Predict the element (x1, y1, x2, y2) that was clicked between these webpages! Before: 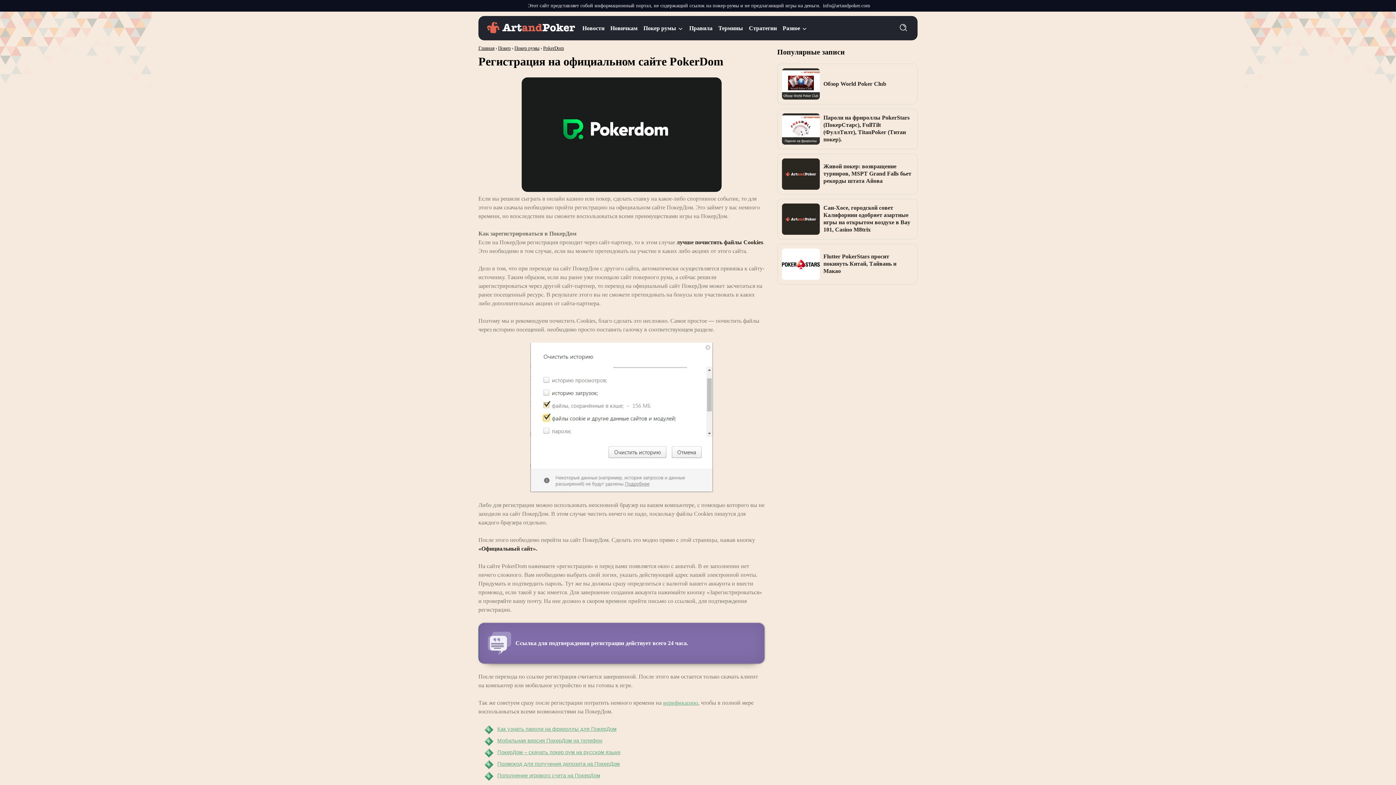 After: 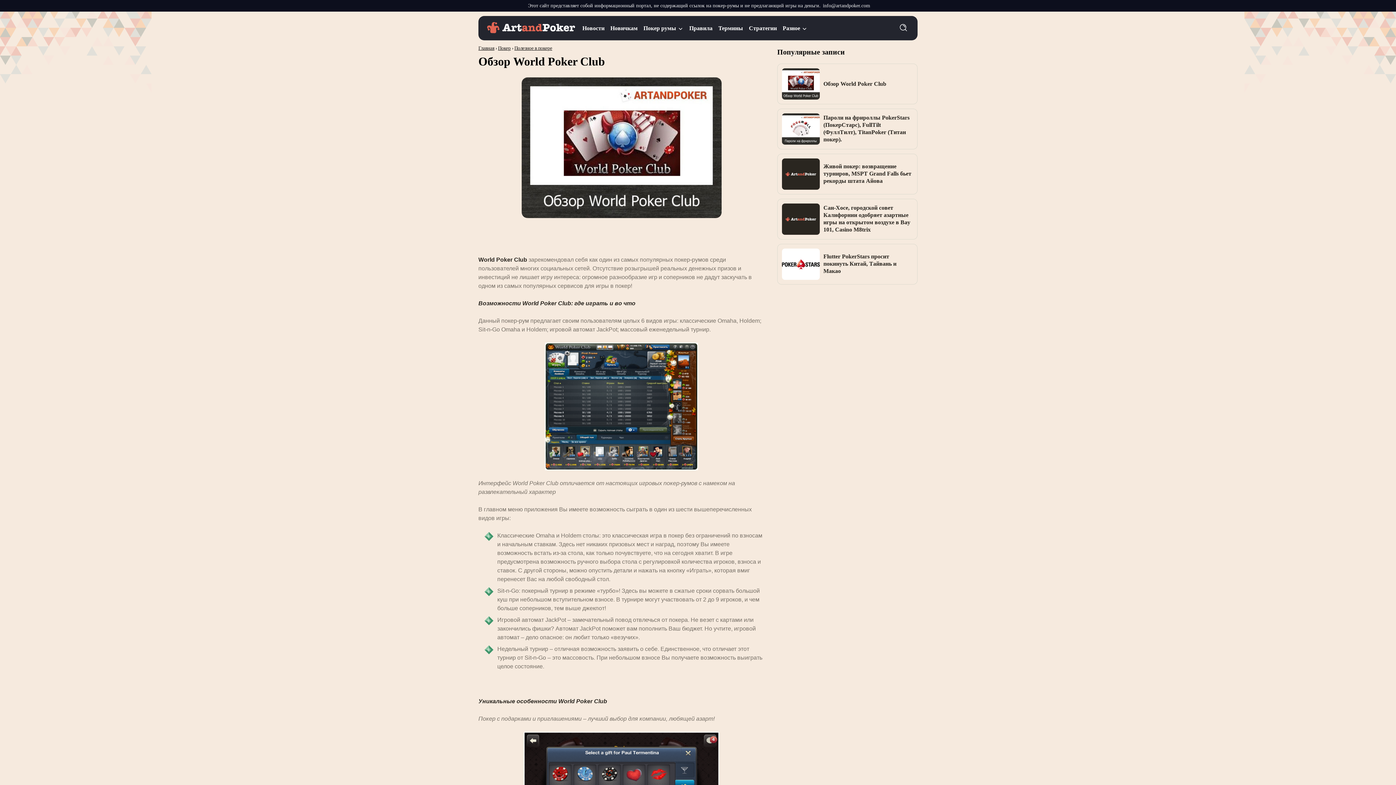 Action: bbox: (782, 68, 820, 99)